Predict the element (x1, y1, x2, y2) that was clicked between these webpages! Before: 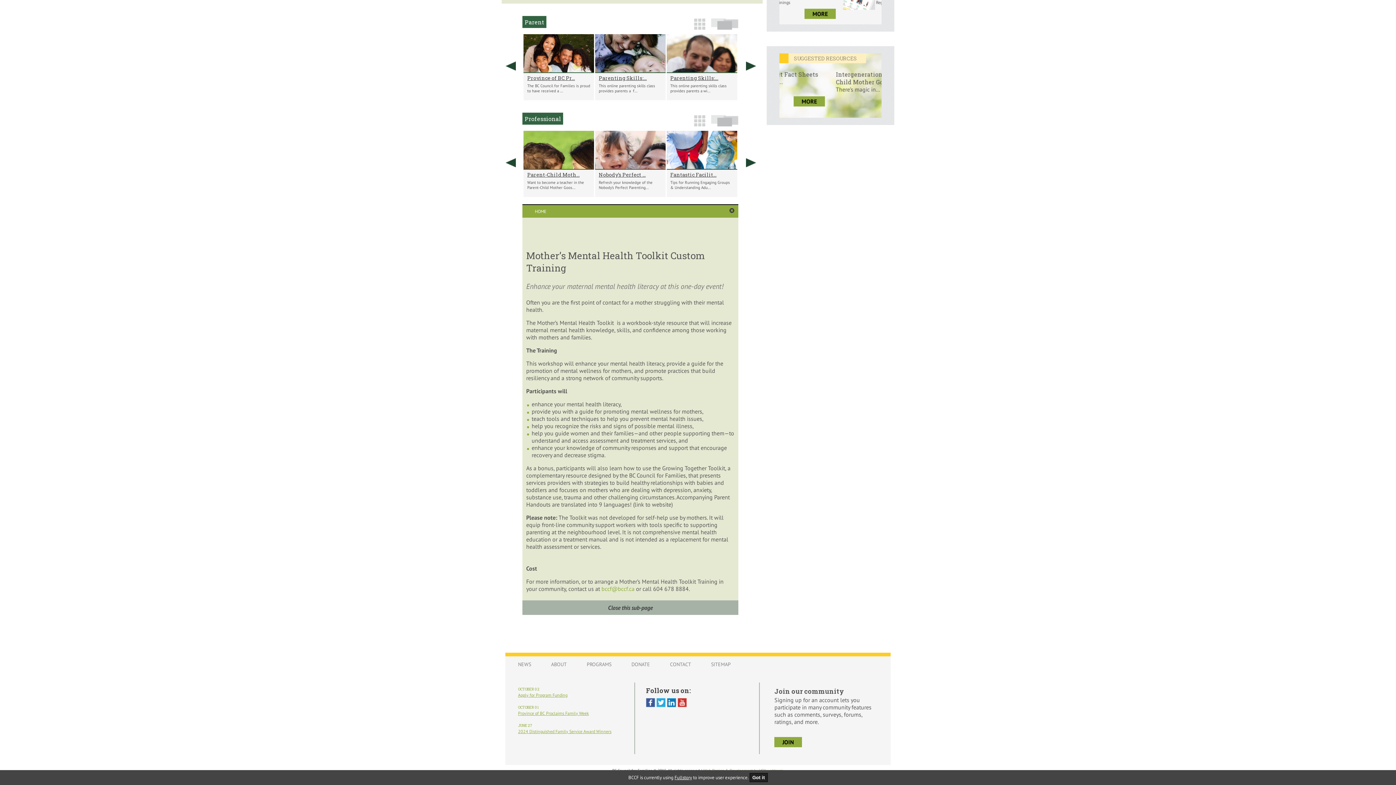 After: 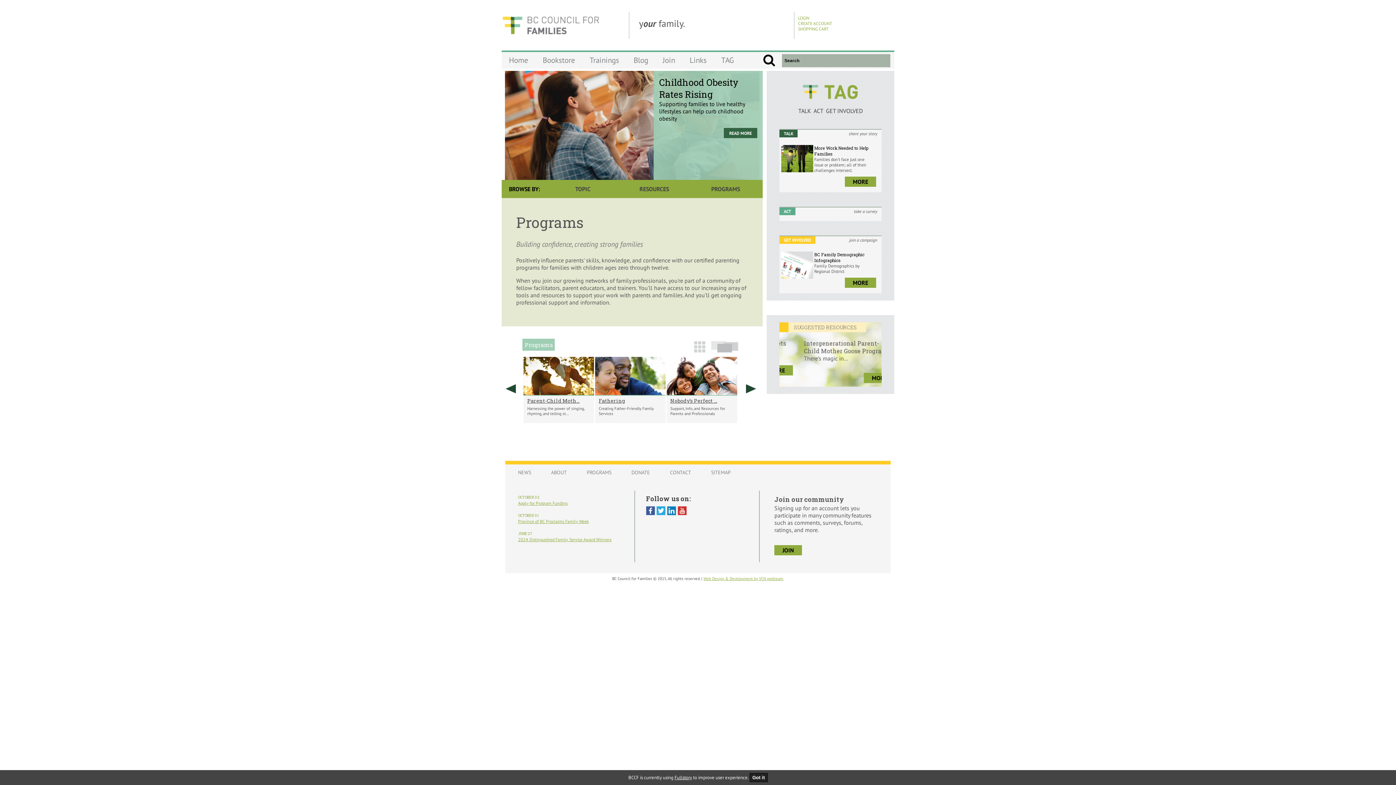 Action: label: PROGRAMS bbox: (579, 657, 618, 671)